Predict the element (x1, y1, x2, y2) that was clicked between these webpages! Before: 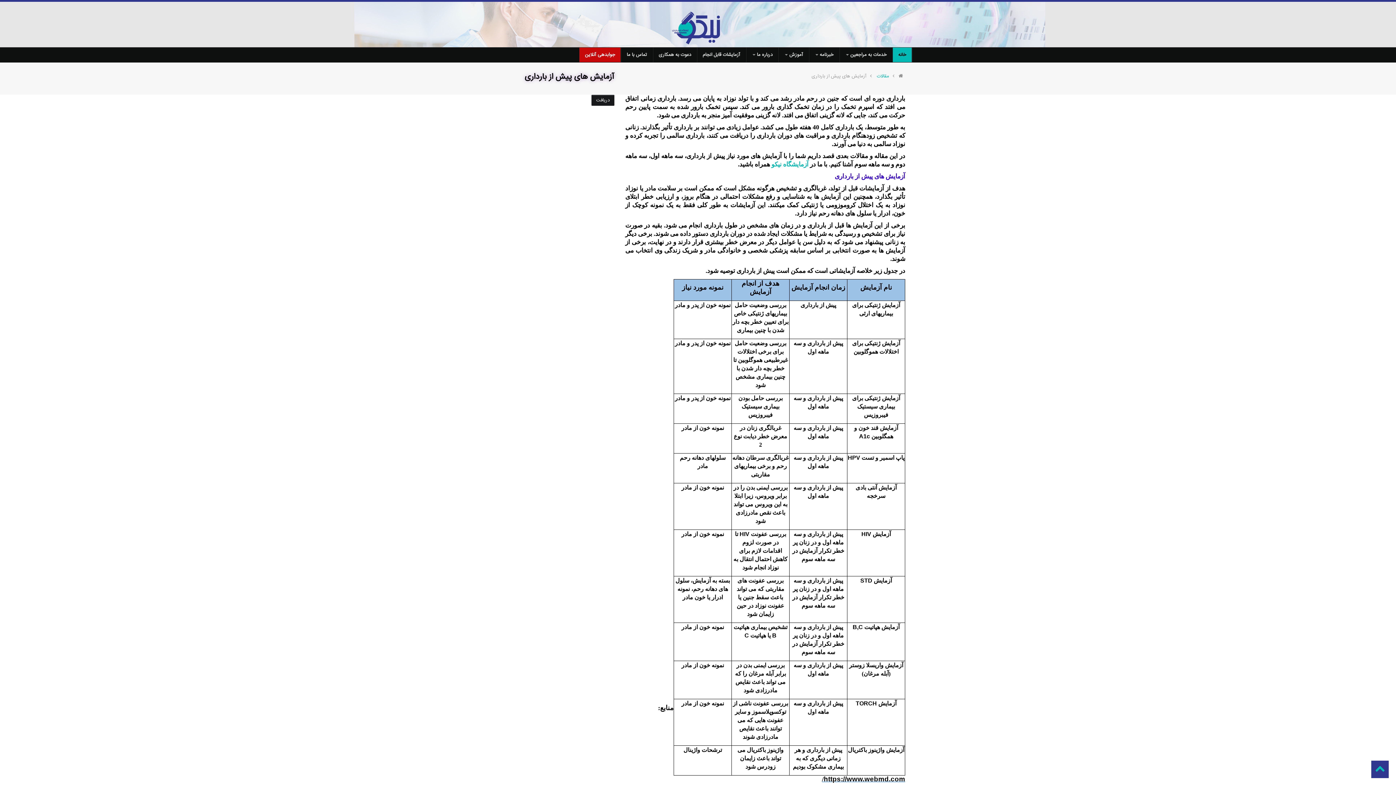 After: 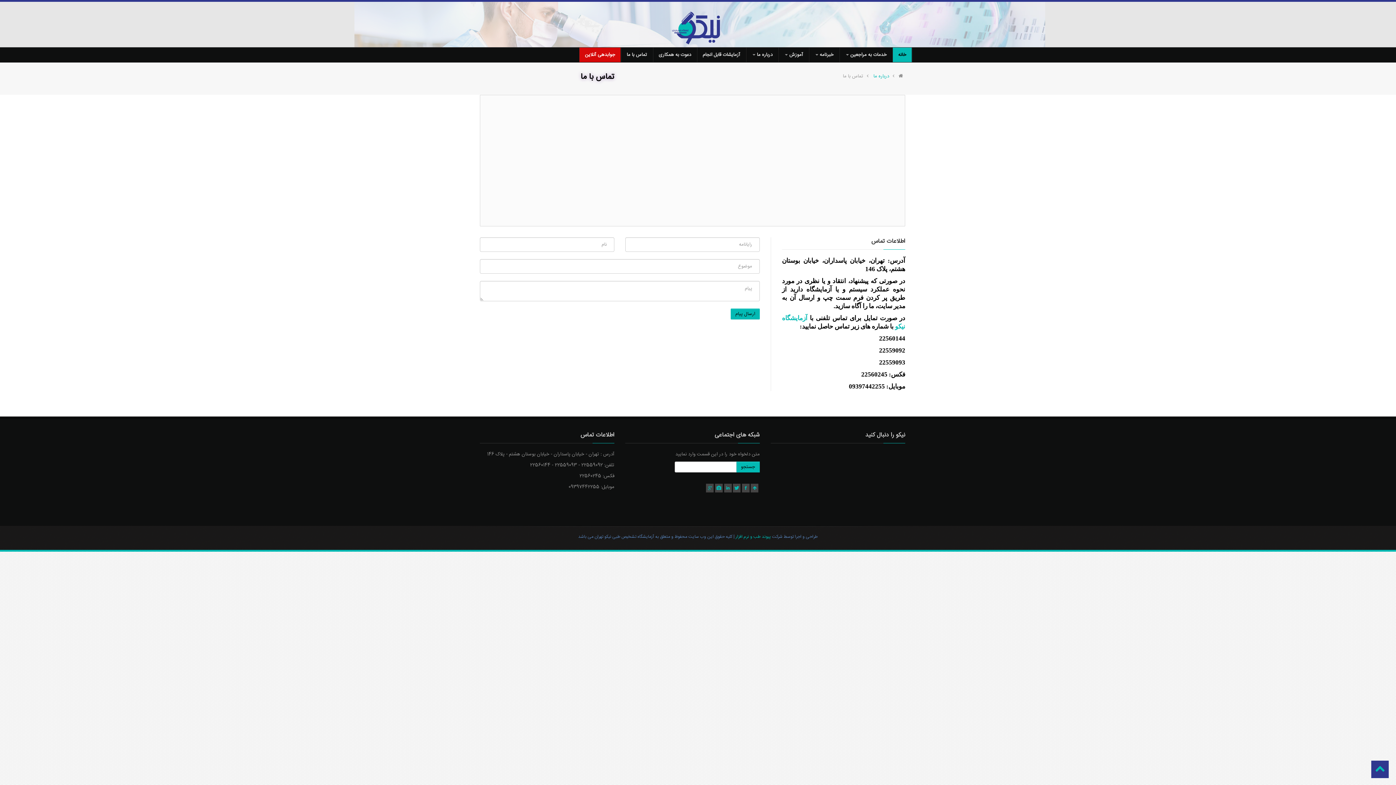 Action: label: تماس با ما bbox: (621, 47, 653, 62)